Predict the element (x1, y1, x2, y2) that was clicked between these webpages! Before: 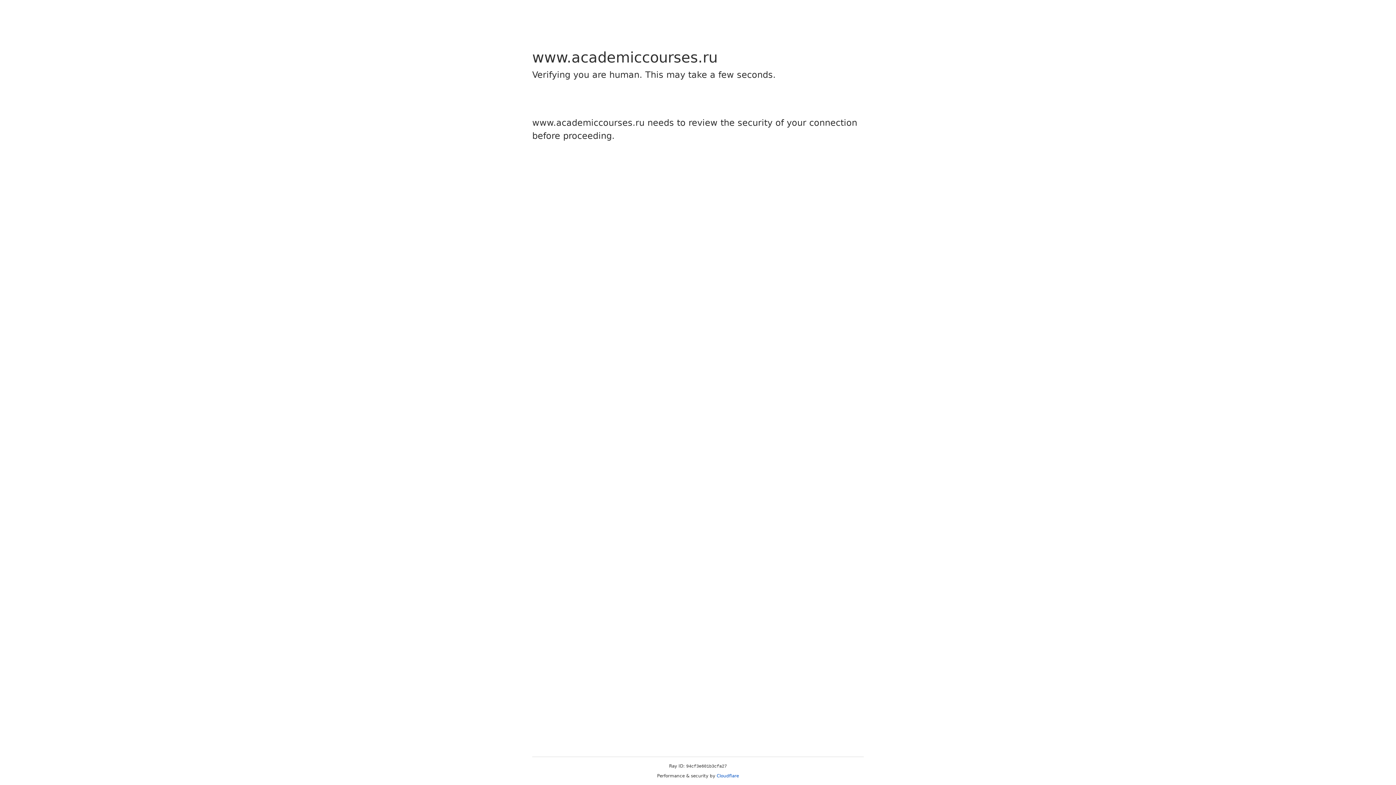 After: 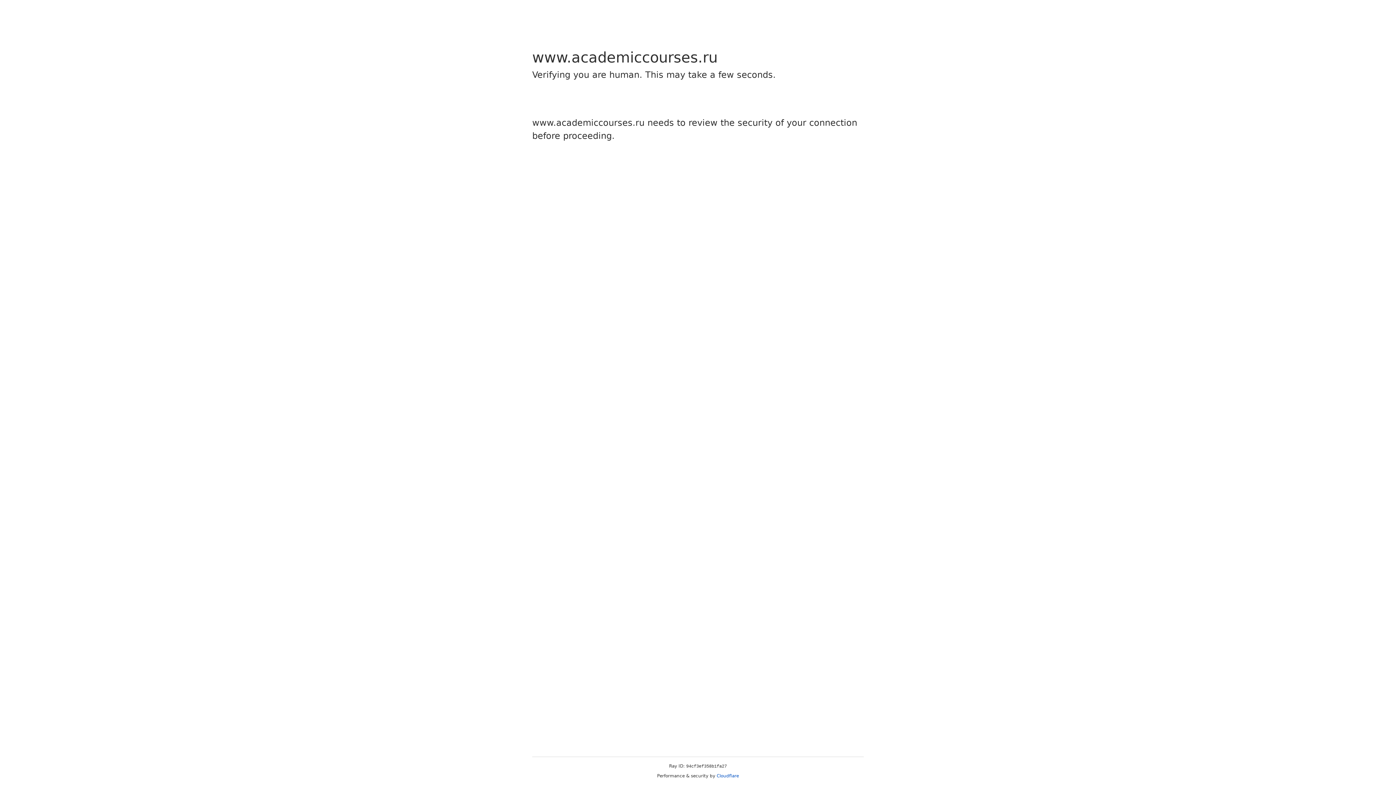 Action: label: Cloudflare bbox: (716, 773, 739, 778)